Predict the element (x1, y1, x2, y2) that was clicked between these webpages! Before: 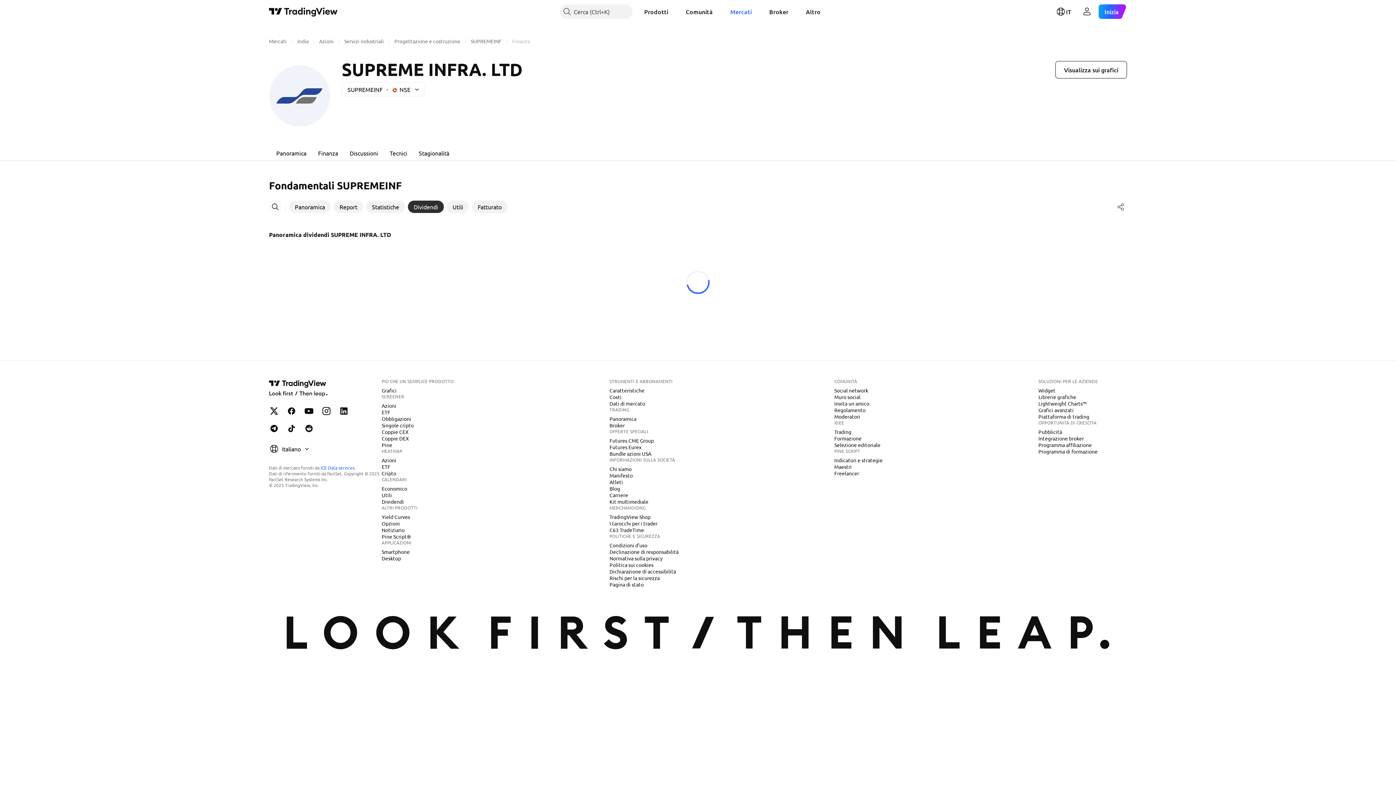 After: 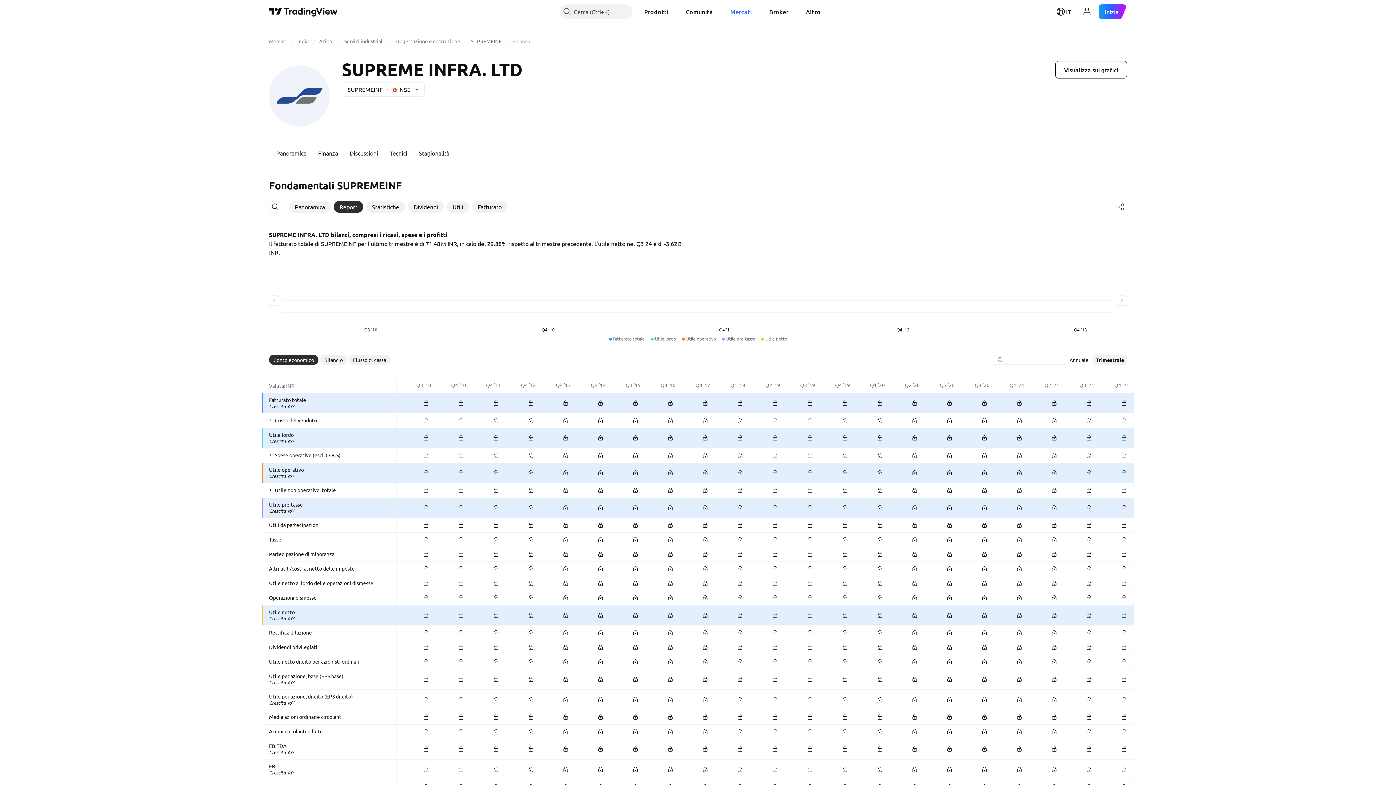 Action: bbox: (333, 200, 363, 213) label: Report